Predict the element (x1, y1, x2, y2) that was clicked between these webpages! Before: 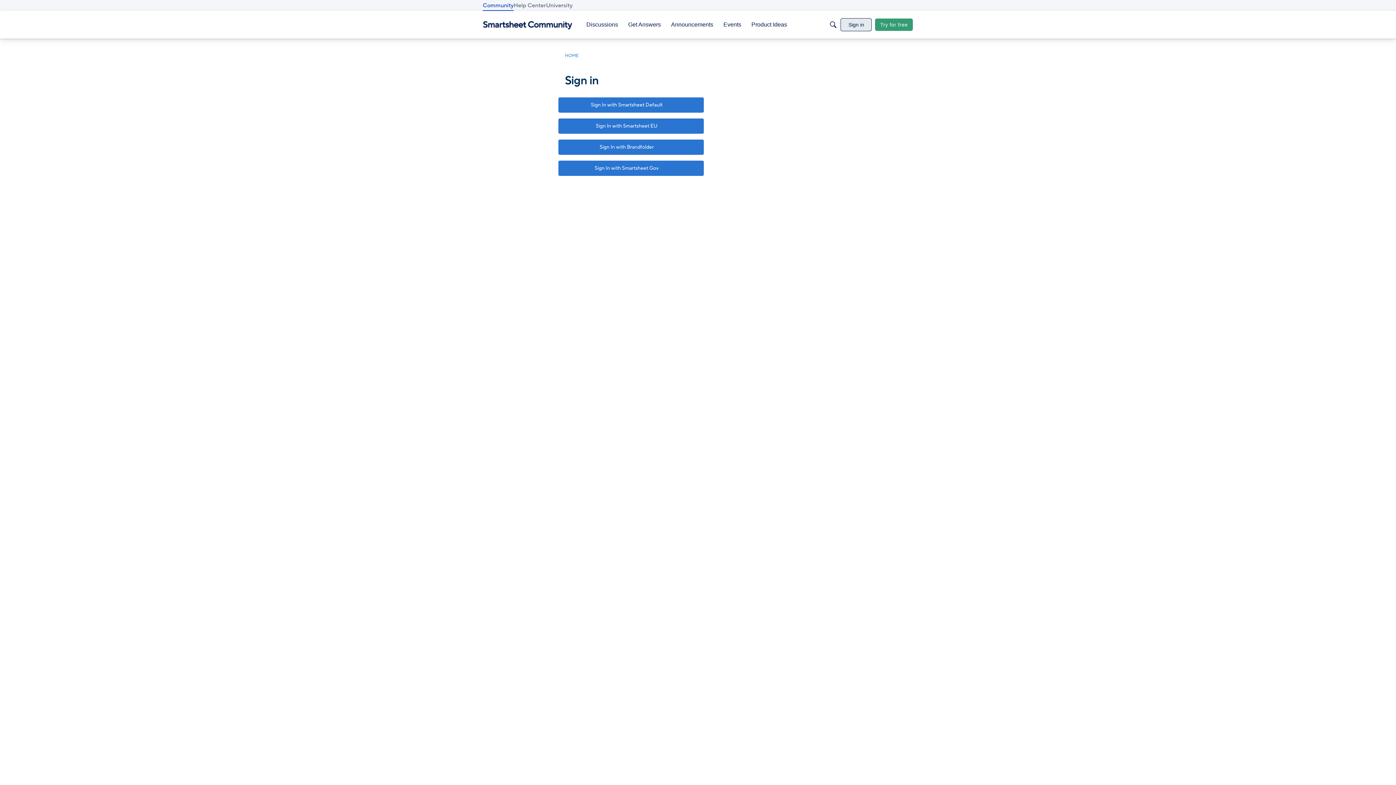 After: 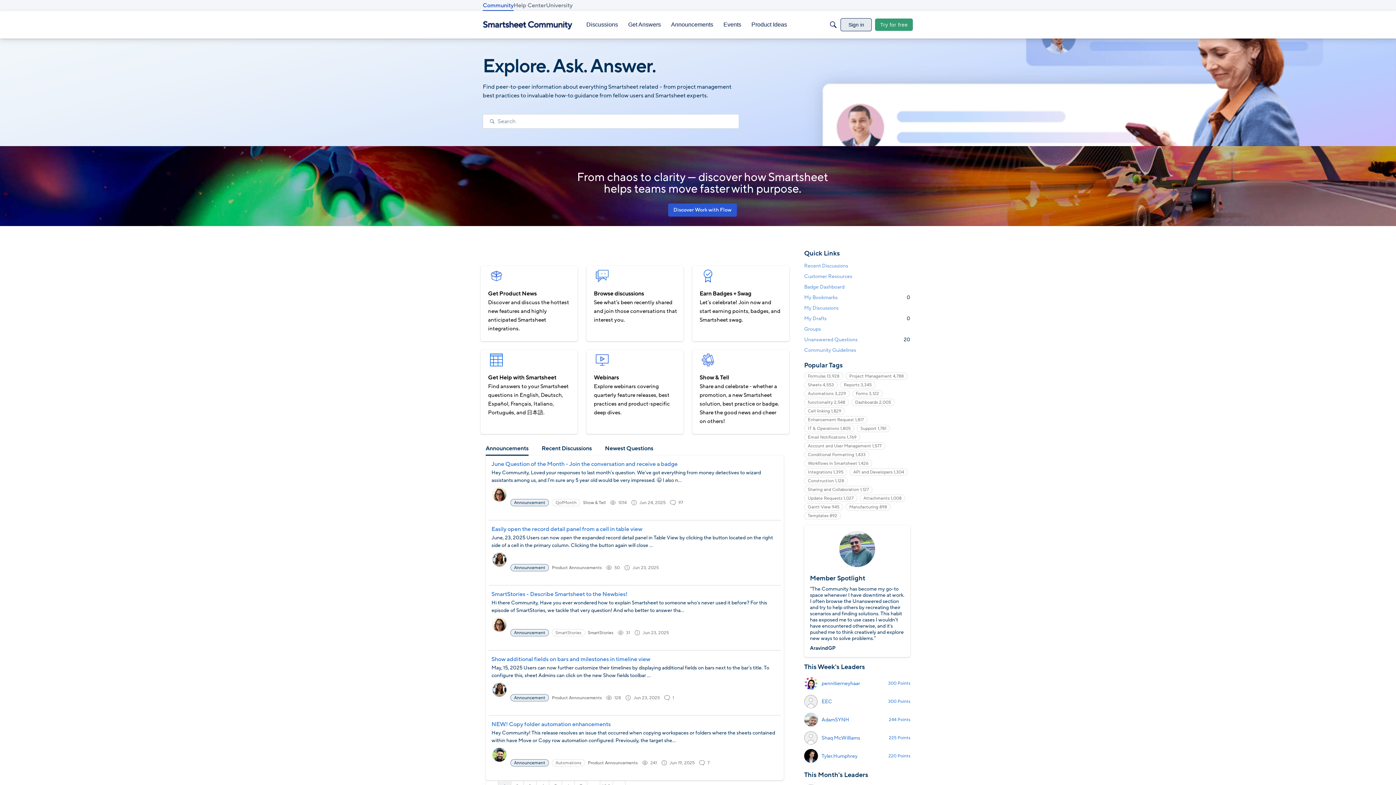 Action: bbox: (482, 19, 572, 29)